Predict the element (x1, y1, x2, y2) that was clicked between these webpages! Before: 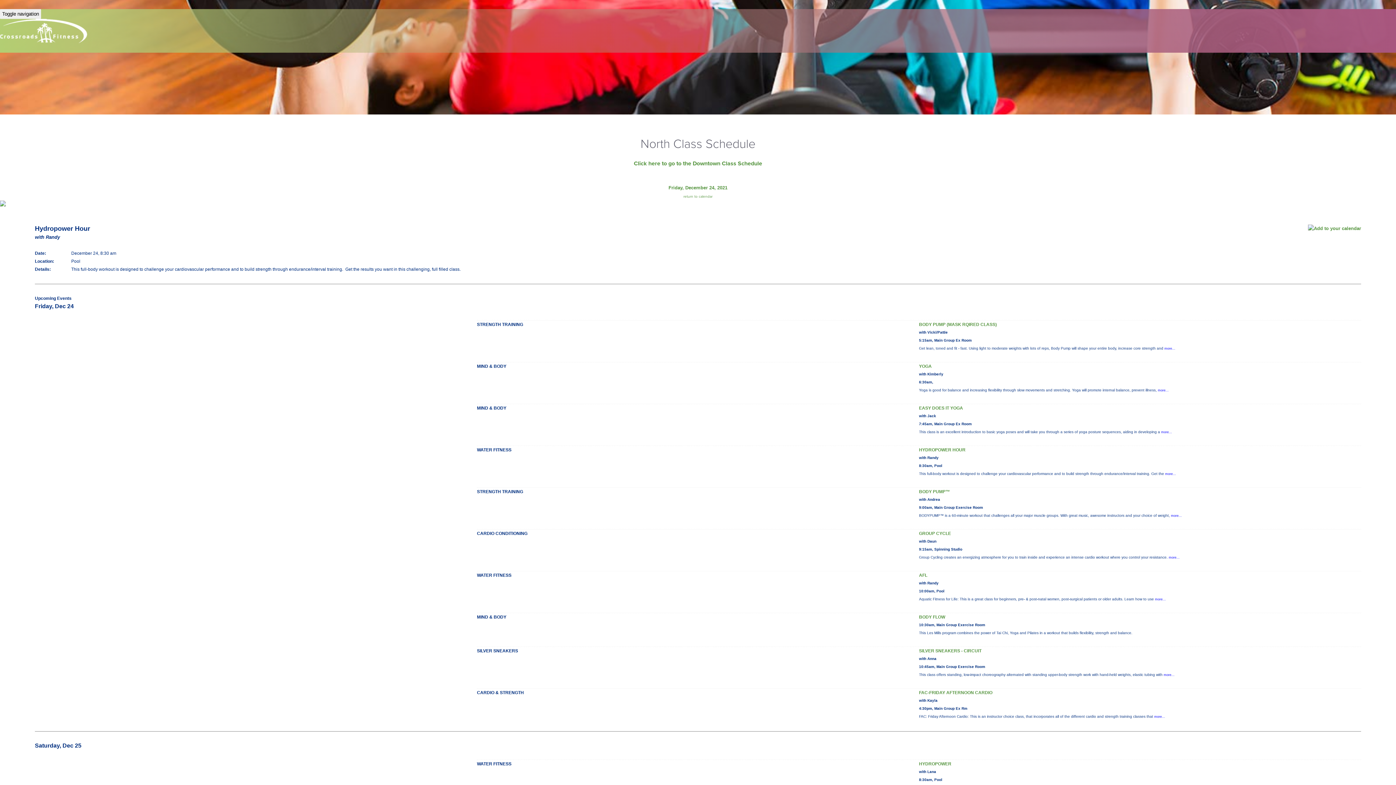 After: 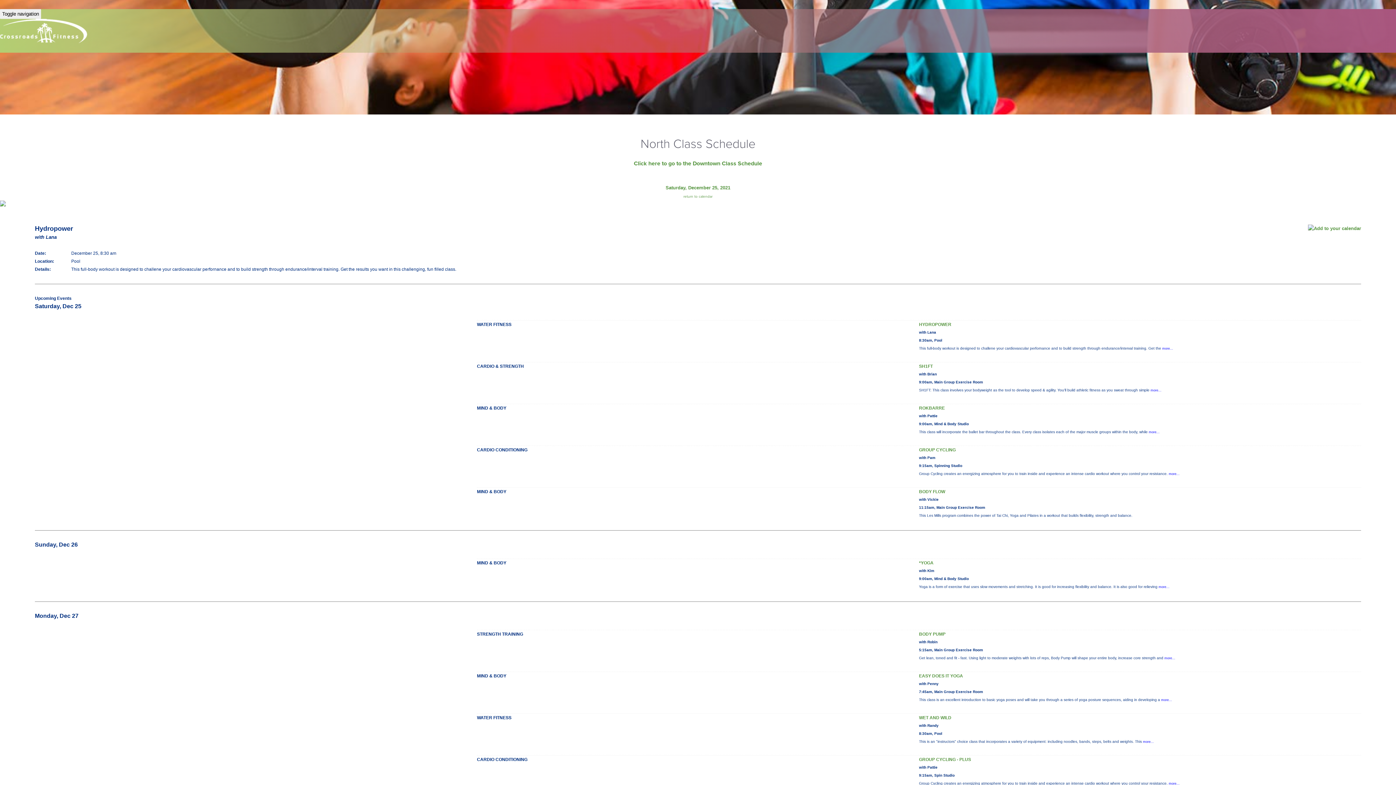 Action: label: HYDROPOWER bbox: (919, 761, 951, 766)